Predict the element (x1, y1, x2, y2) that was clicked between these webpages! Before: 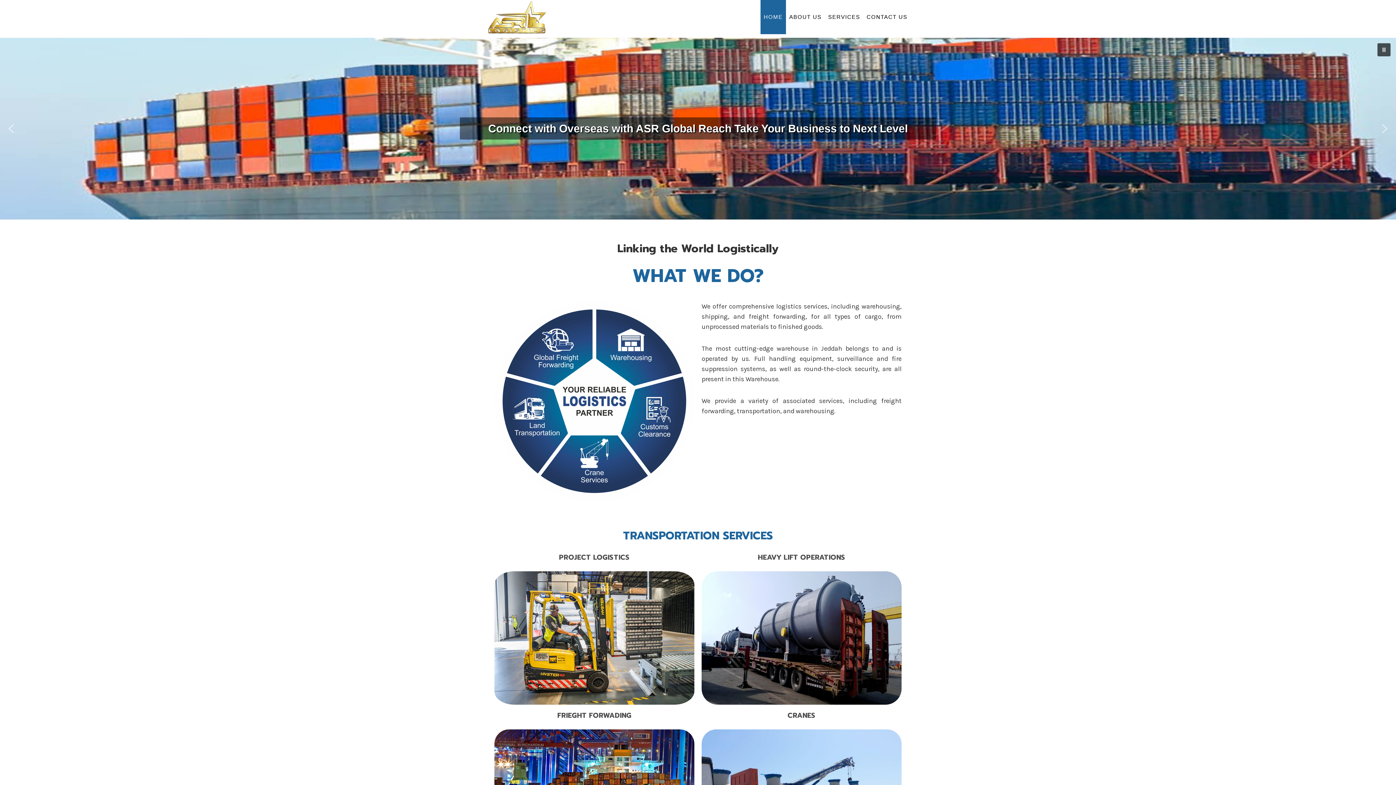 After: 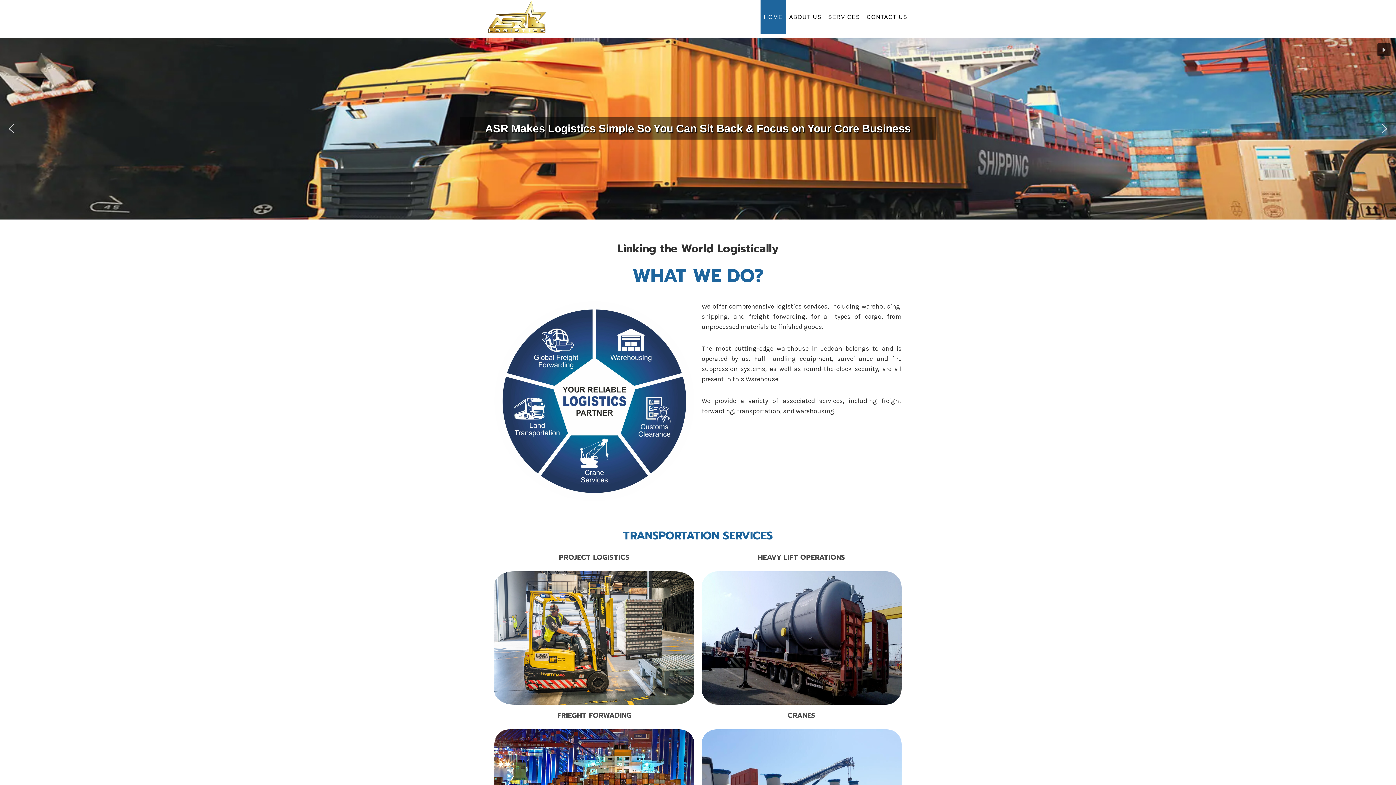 Action: label: next arrow bbox: (1379, 122, 1390, 134)